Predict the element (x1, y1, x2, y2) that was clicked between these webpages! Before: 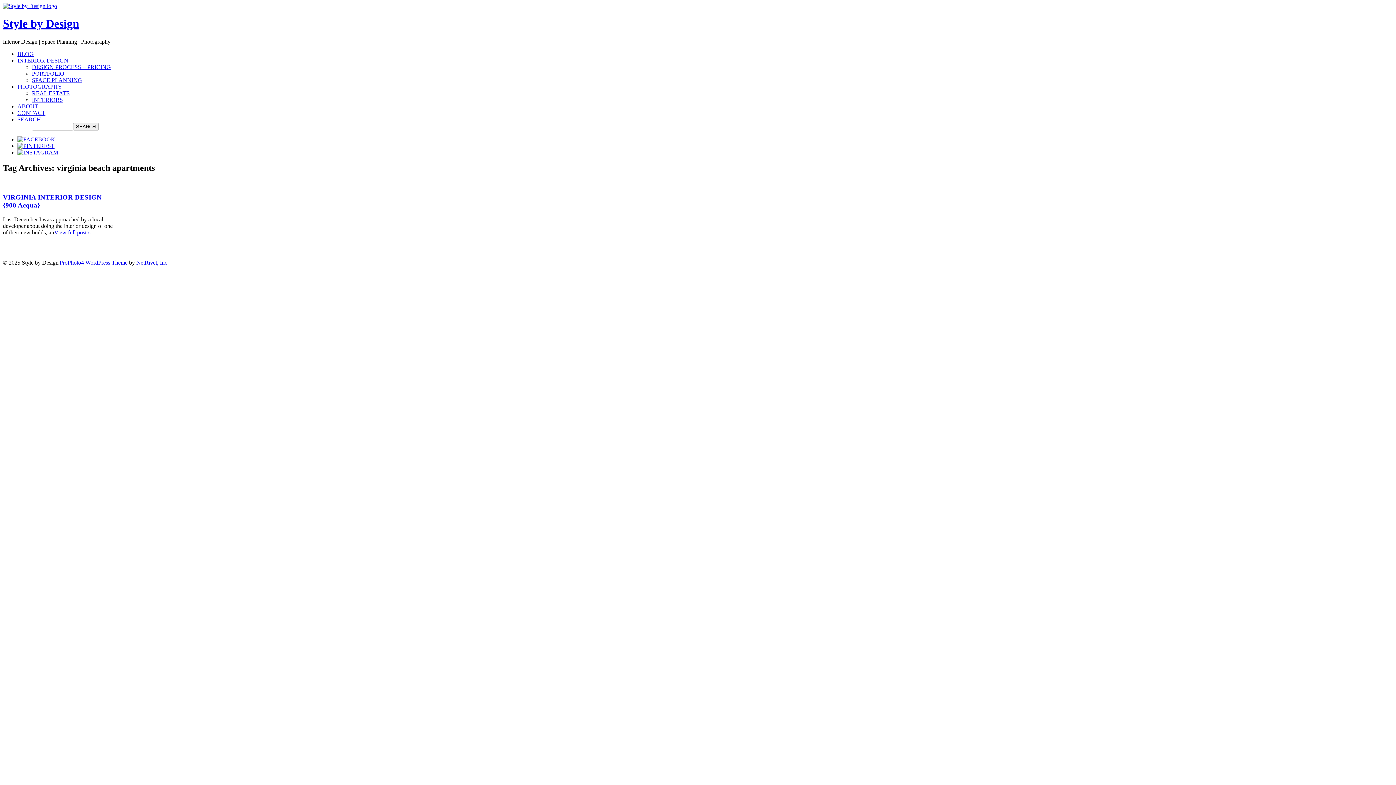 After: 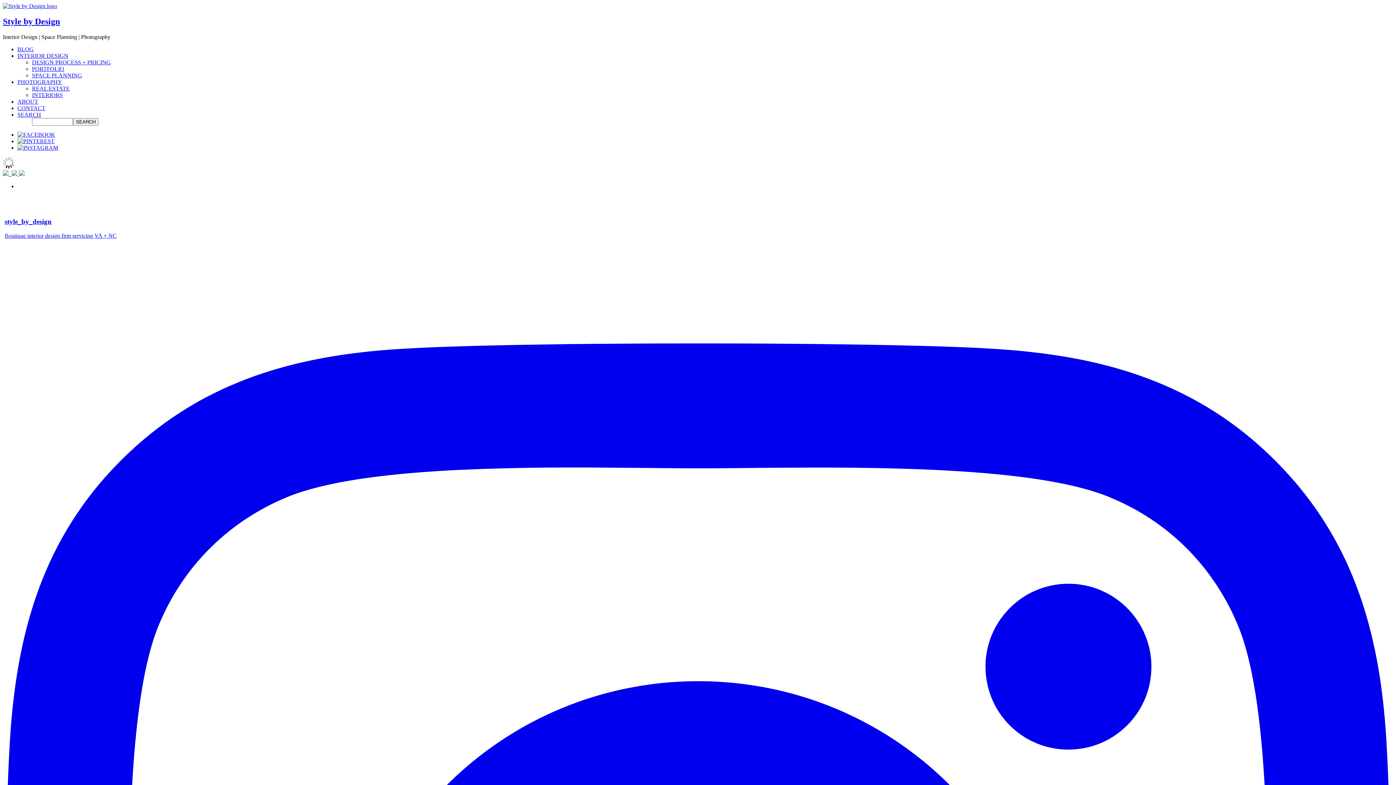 Action: bbox: (2, 2, 57, 9)